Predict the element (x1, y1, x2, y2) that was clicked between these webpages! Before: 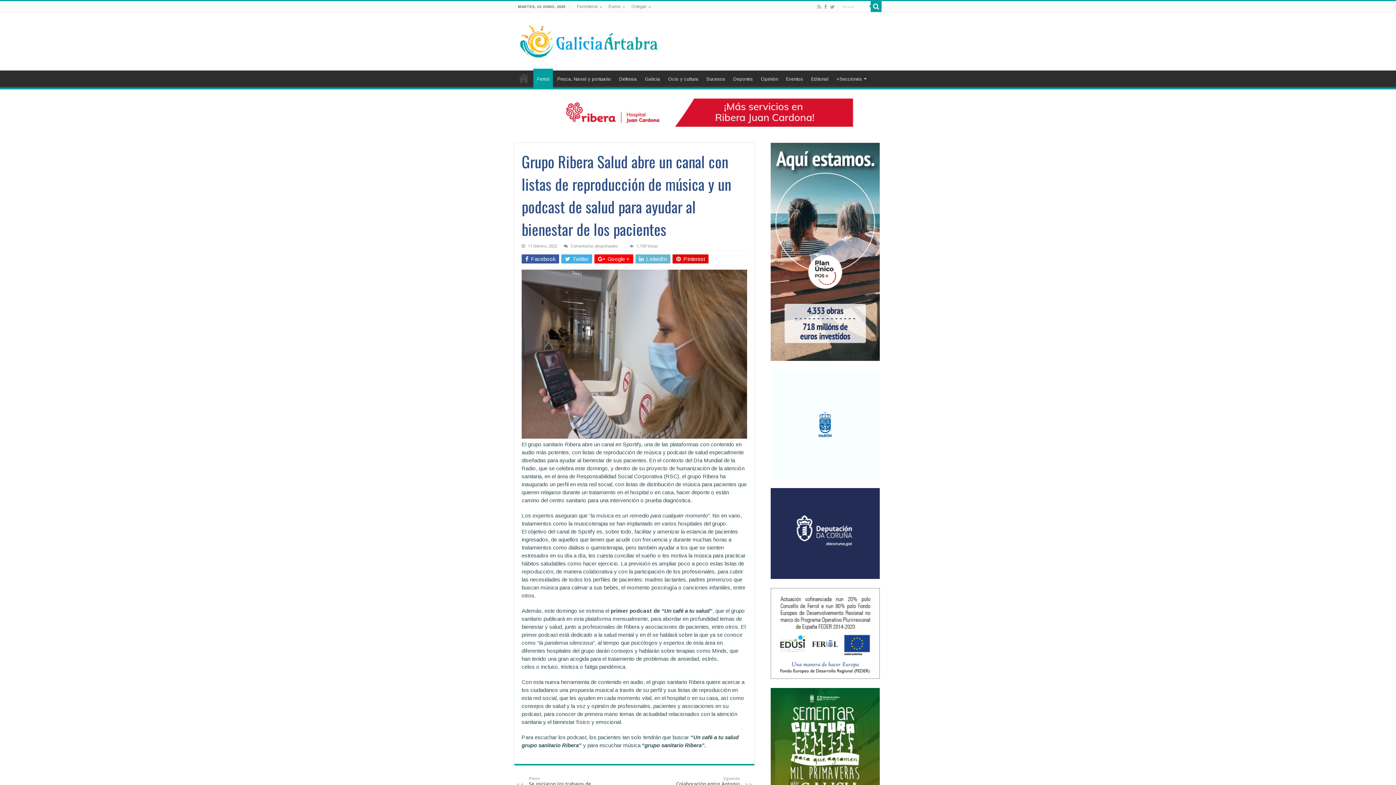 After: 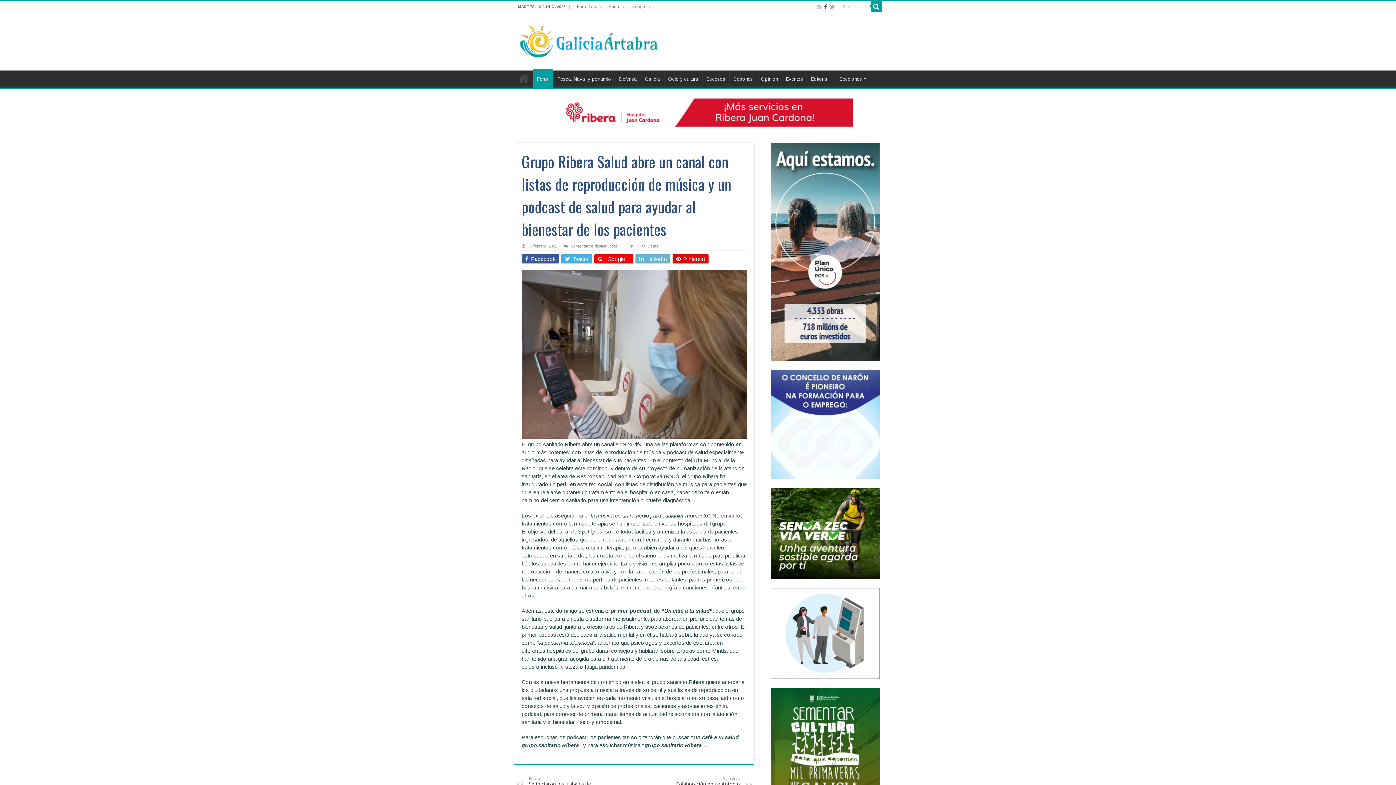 Action: bbox: (823, 2, 828, 11)